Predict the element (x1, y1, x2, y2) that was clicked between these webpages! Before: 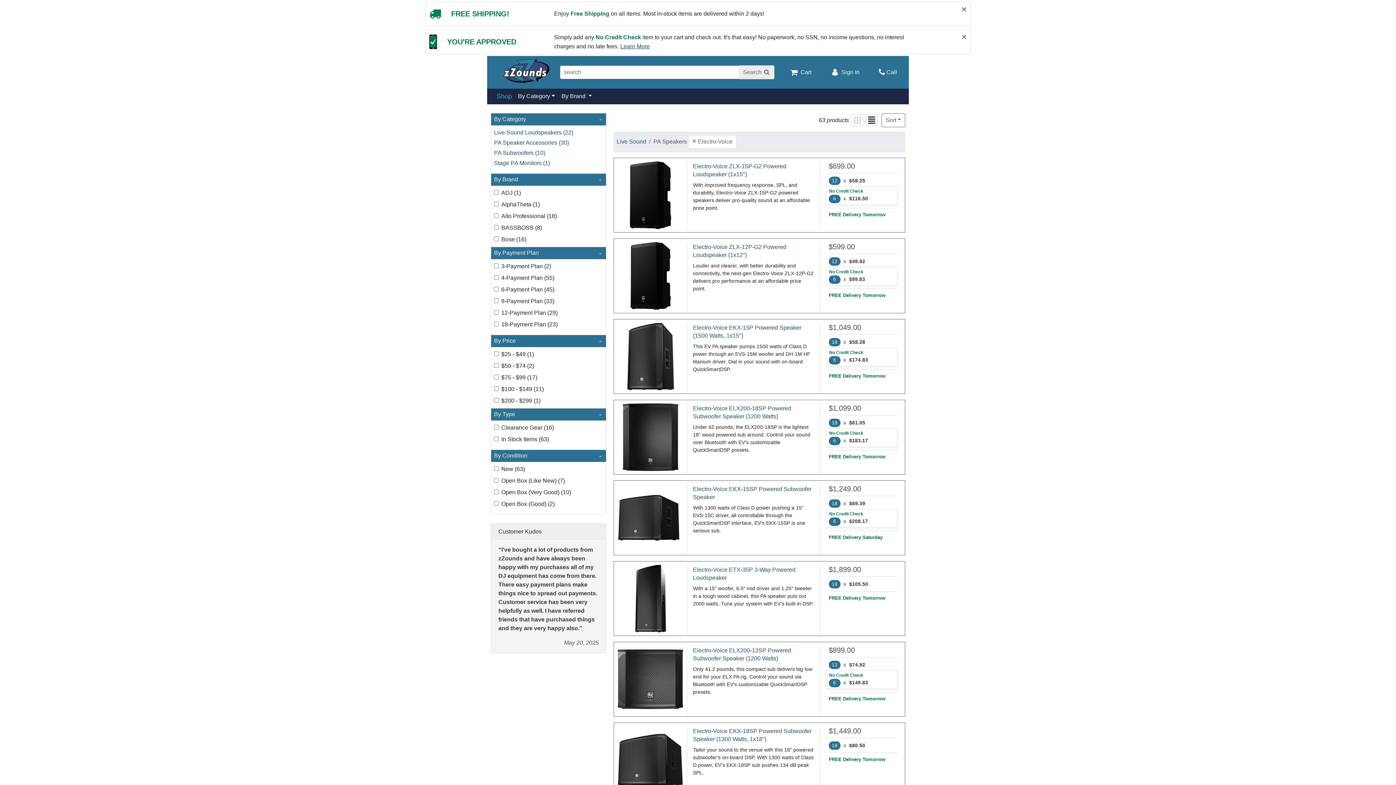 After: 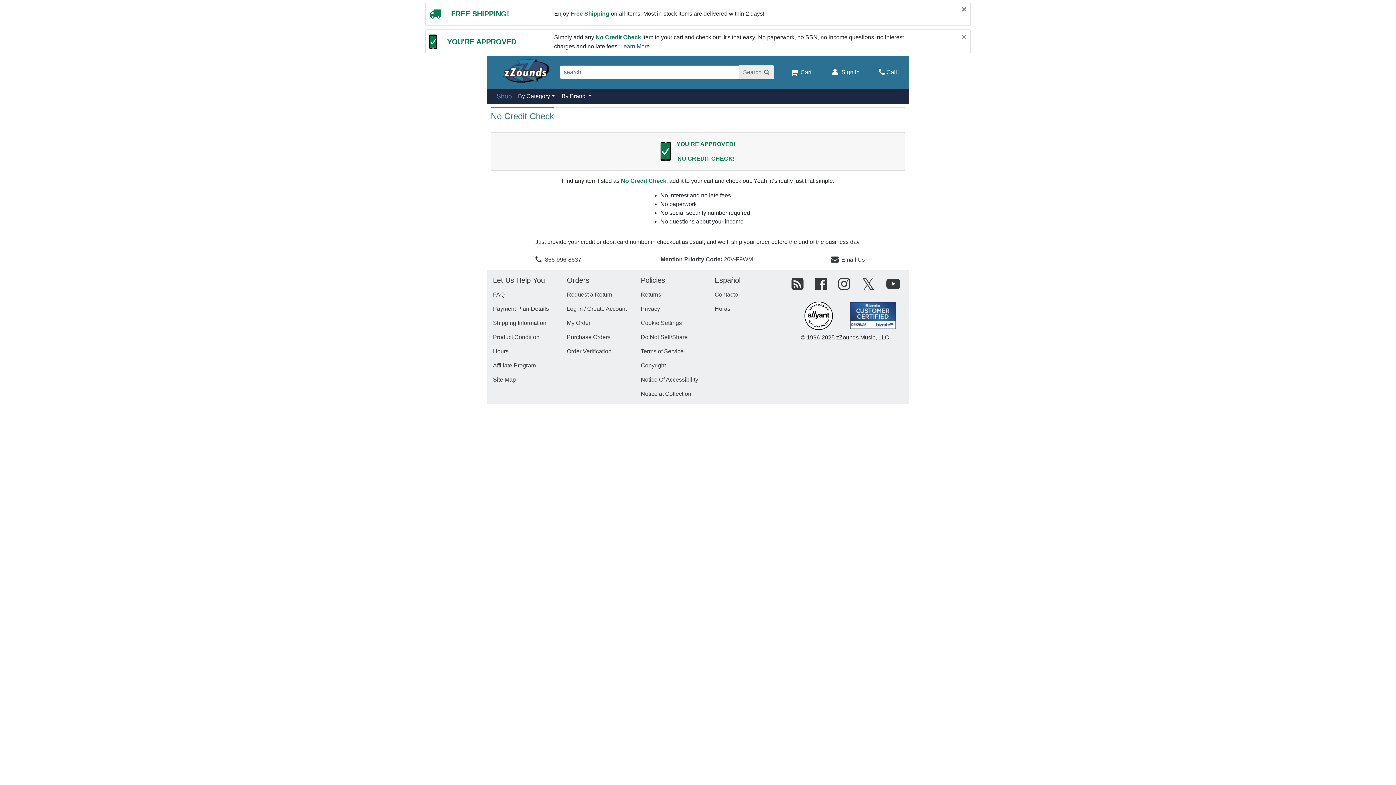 Action: bbox: (620, 43, 649, 49) label: Learn More